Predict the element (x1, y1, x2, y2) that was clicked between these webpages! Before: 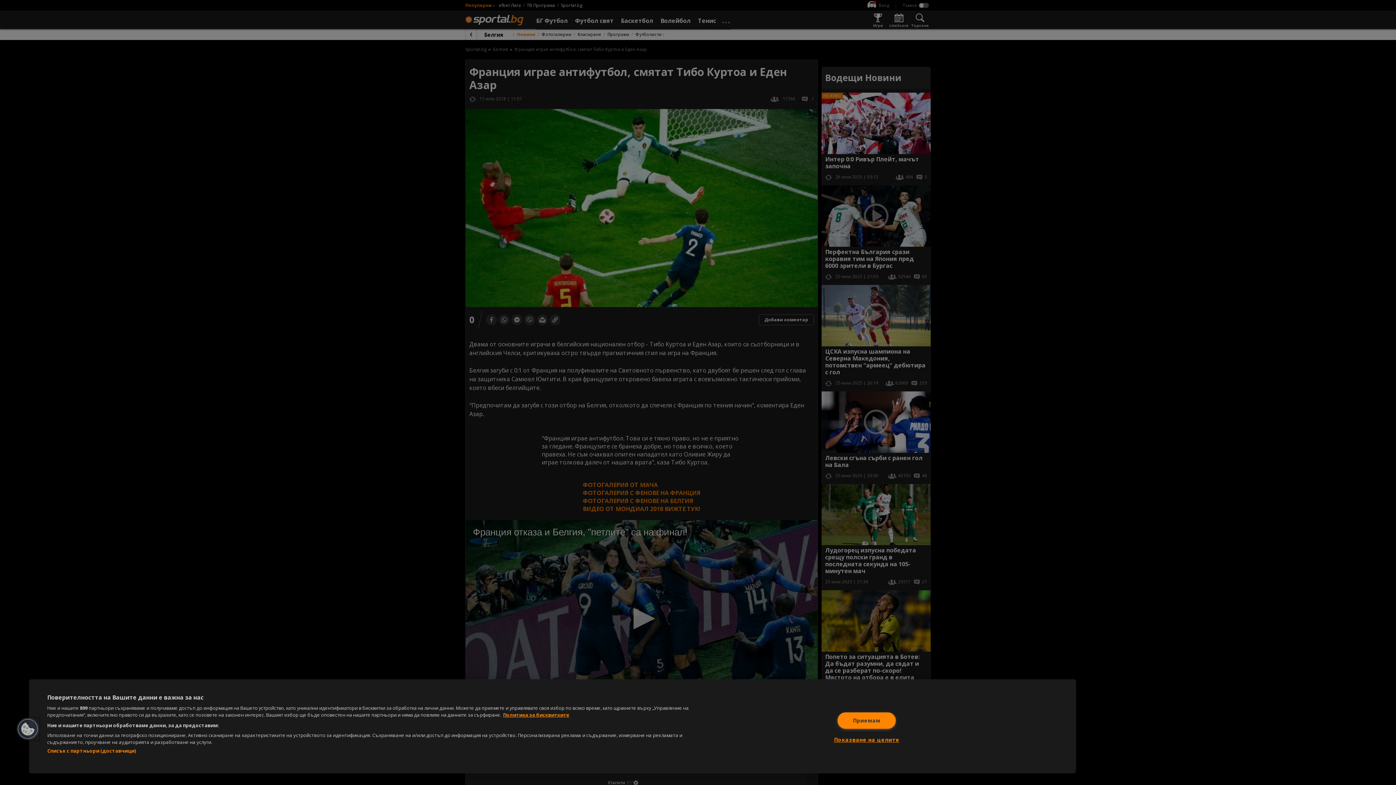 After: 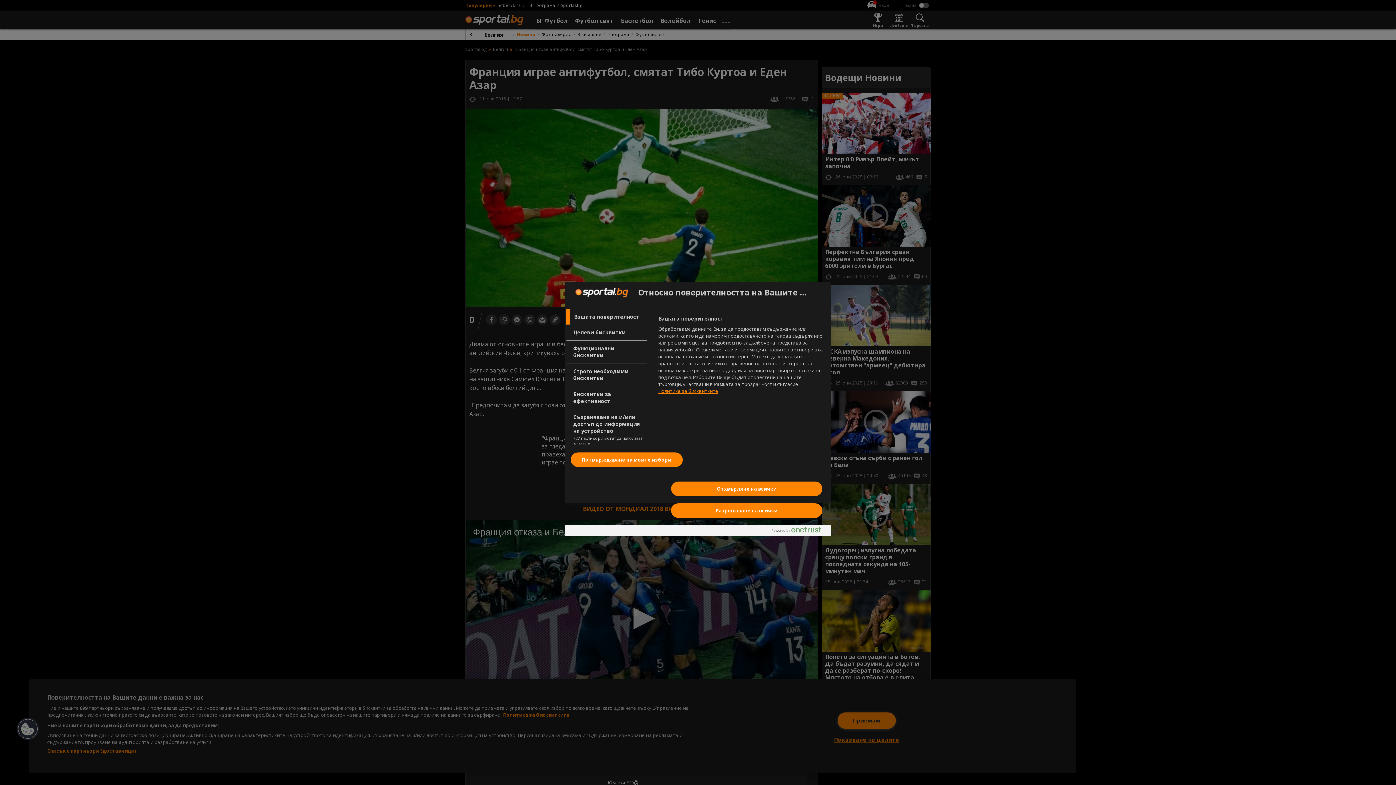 Action: bbox: (16, 717, 39, 741) label: Cookies